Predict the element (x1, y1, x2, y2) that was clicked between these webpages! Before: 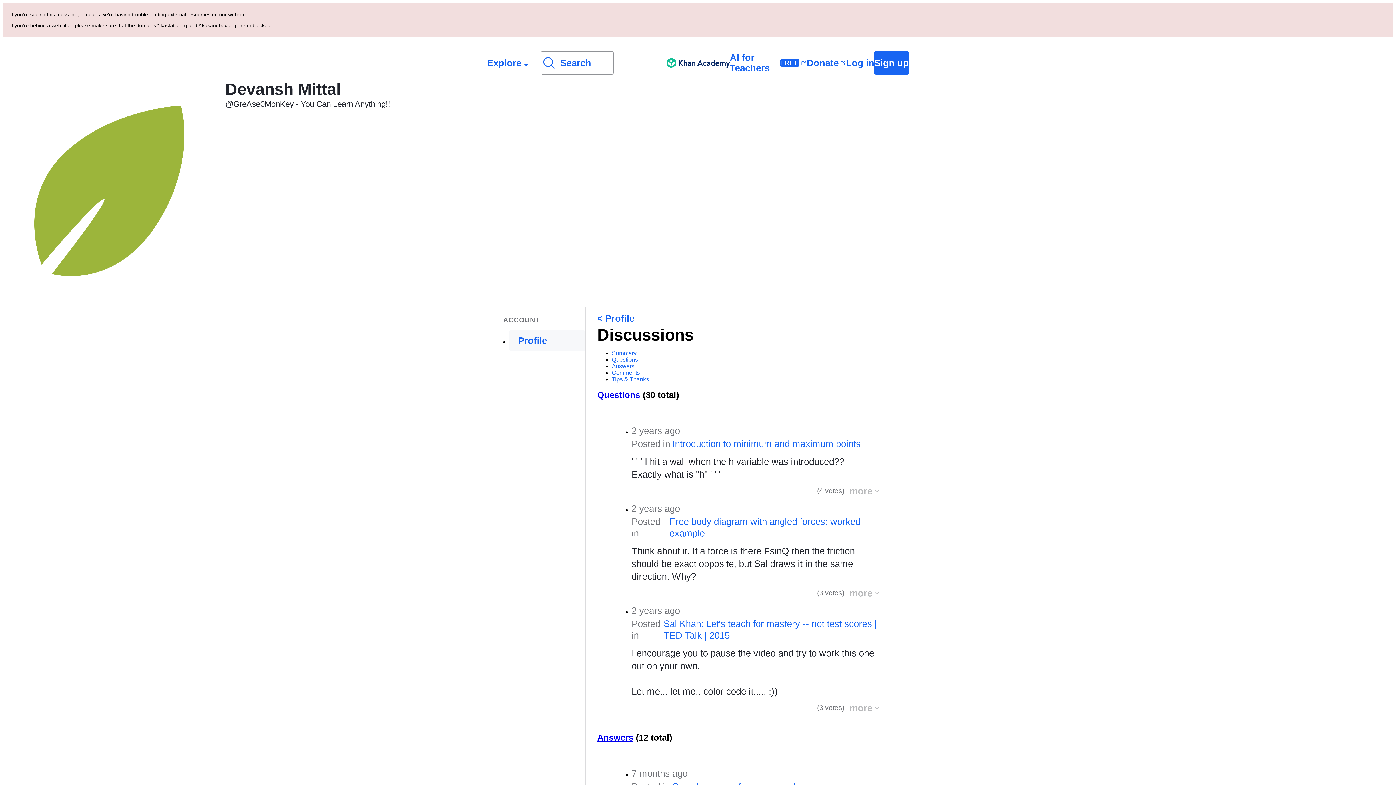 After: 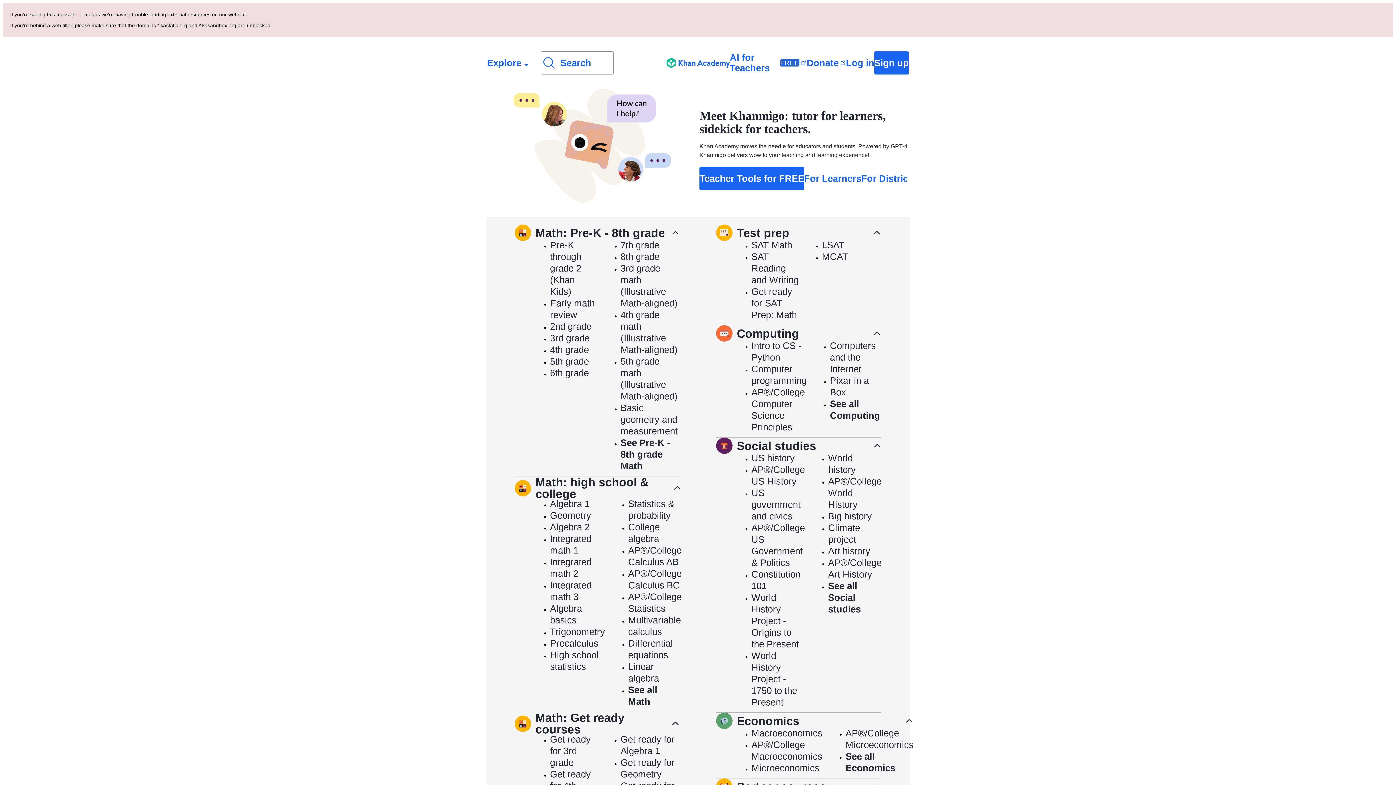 Action: bbox: (666, 52, 730, 73) label: Khan Academy